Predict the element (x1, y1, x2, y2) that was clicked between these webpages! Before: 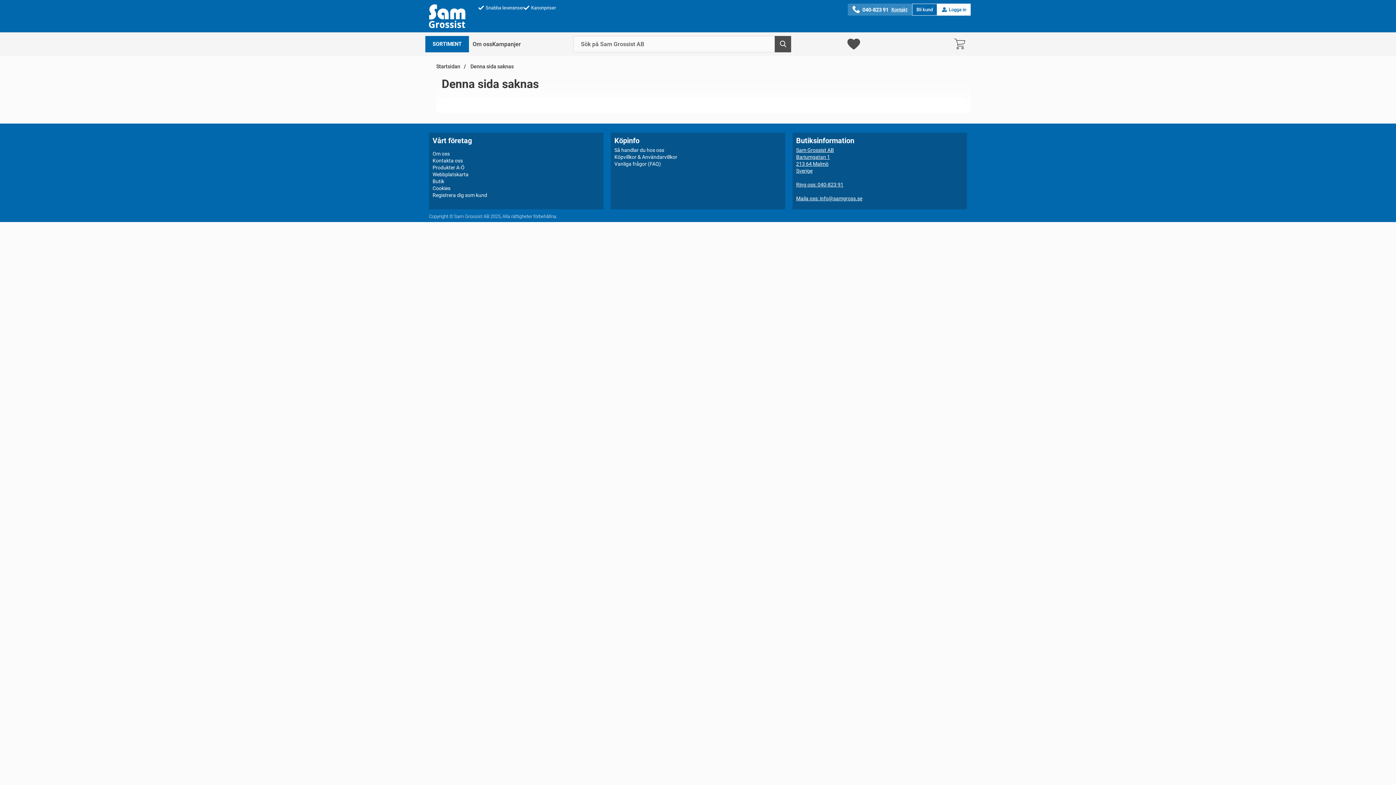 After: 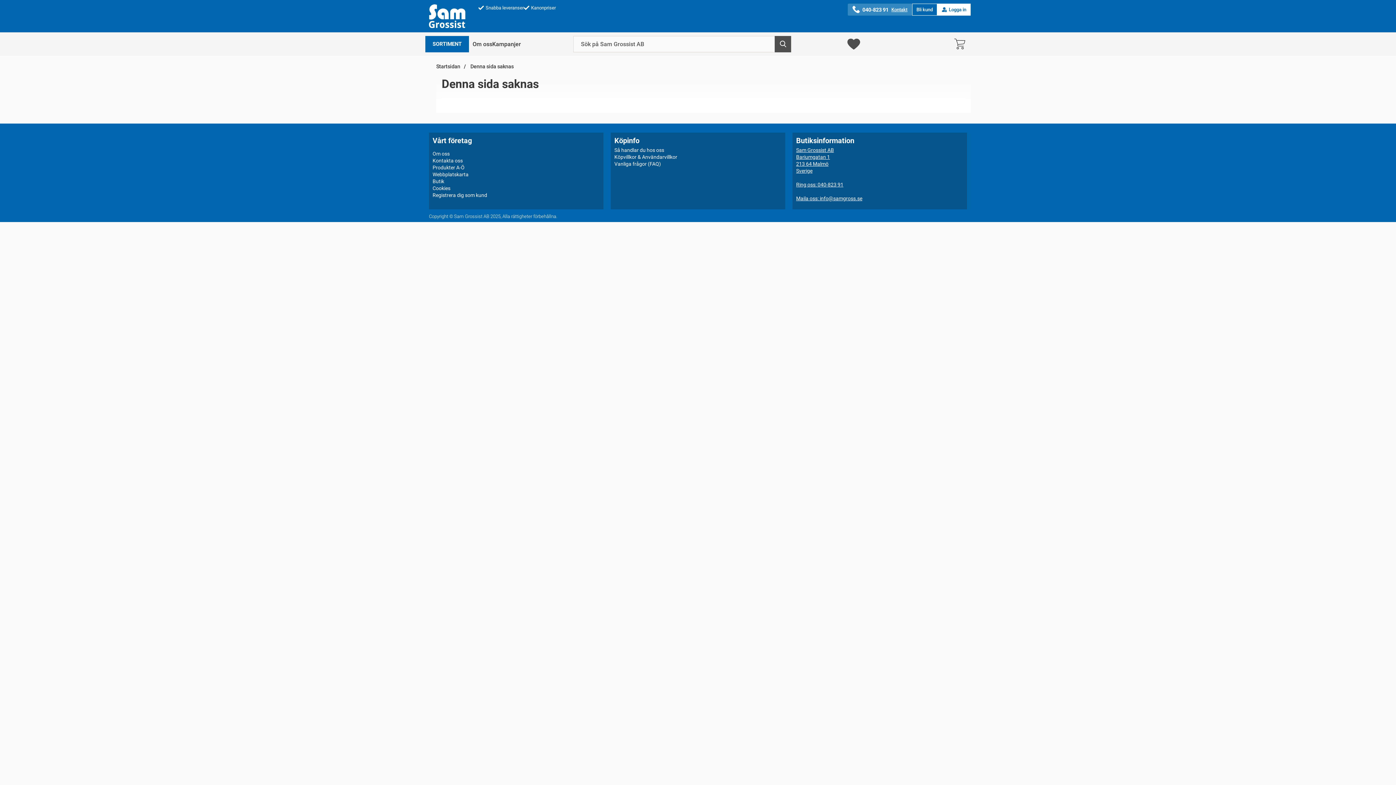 Action: label: Ring oss: 040-823 91 bbox: (796, 181, 963, 188)